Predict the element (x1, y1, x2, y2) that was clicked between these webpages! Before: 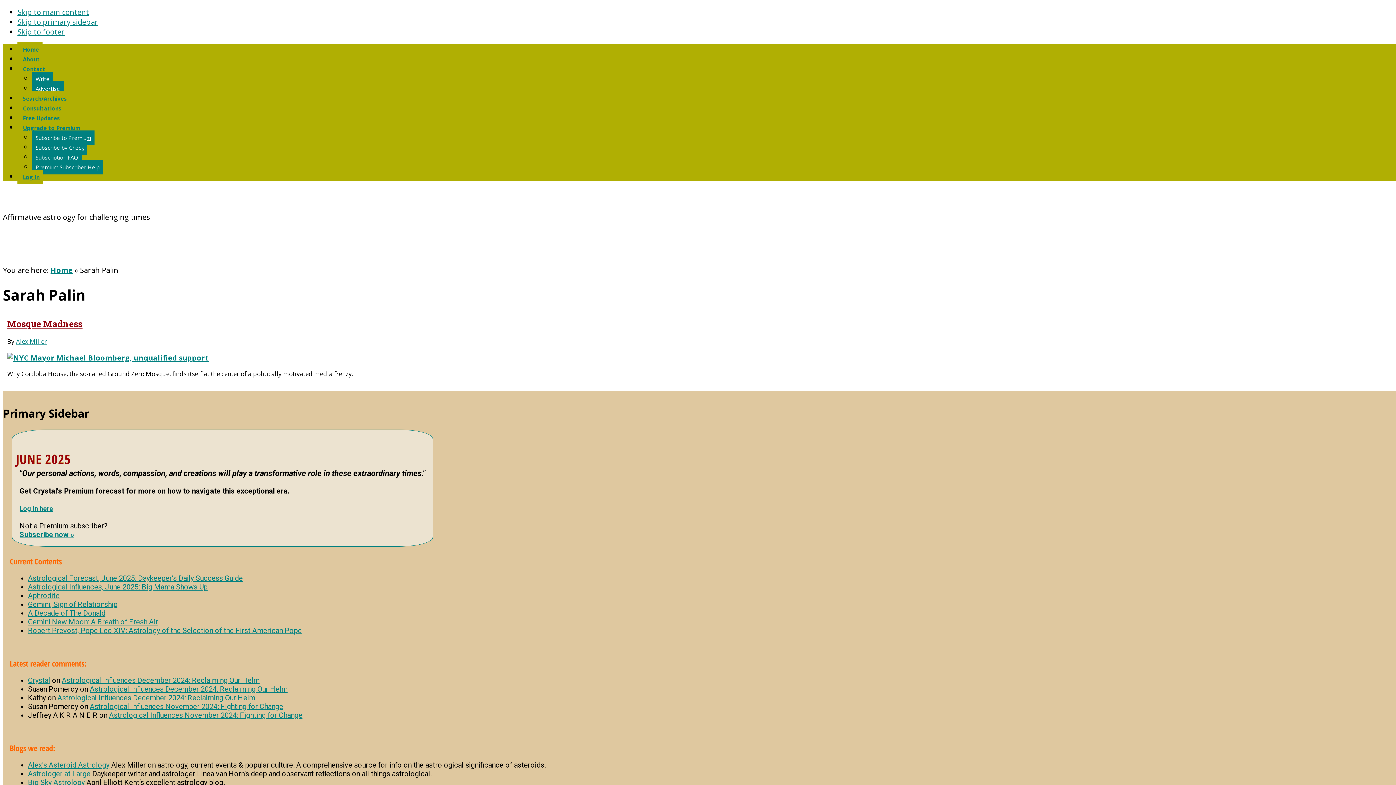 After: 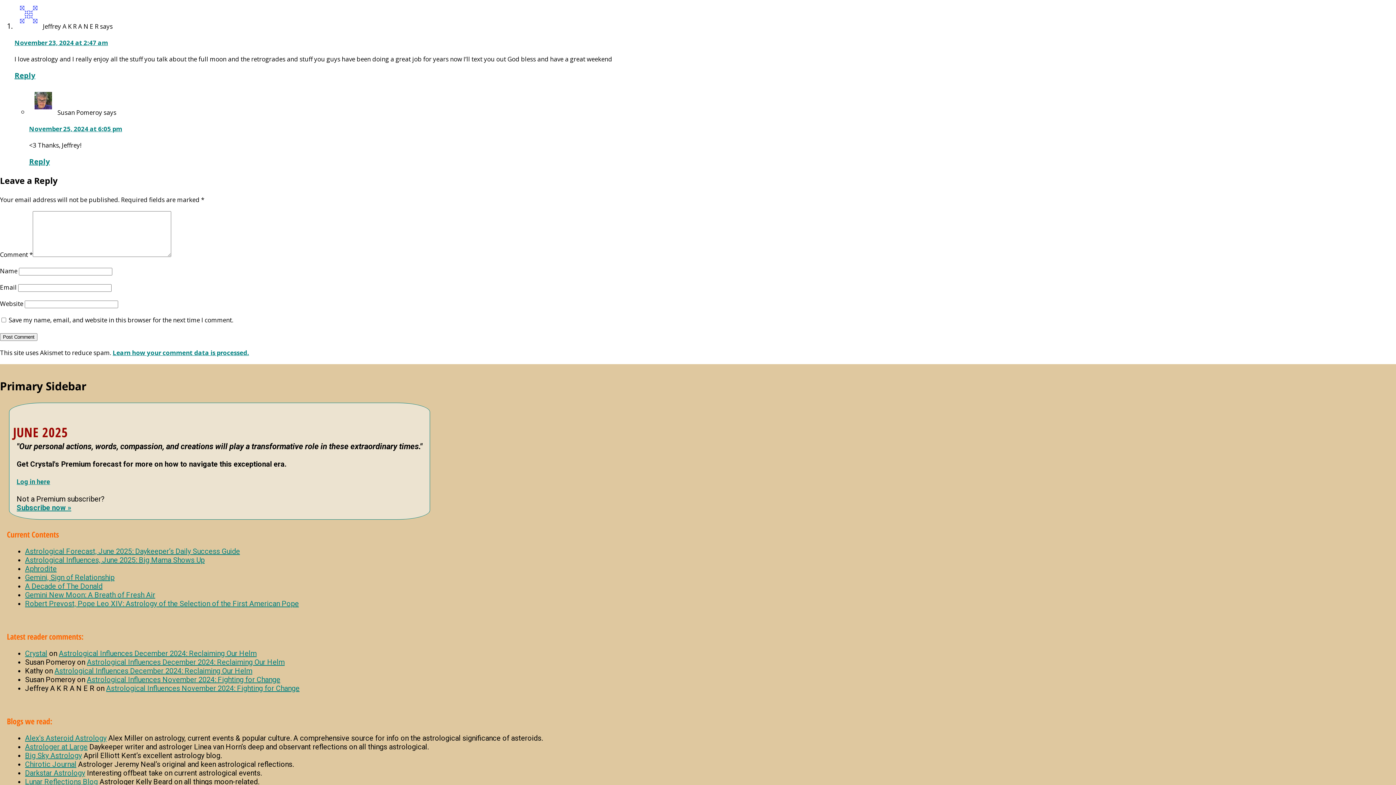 Action: bbox: (109, 711, 302, 720) label: Astrological Influences November 2024: Fighting for Change